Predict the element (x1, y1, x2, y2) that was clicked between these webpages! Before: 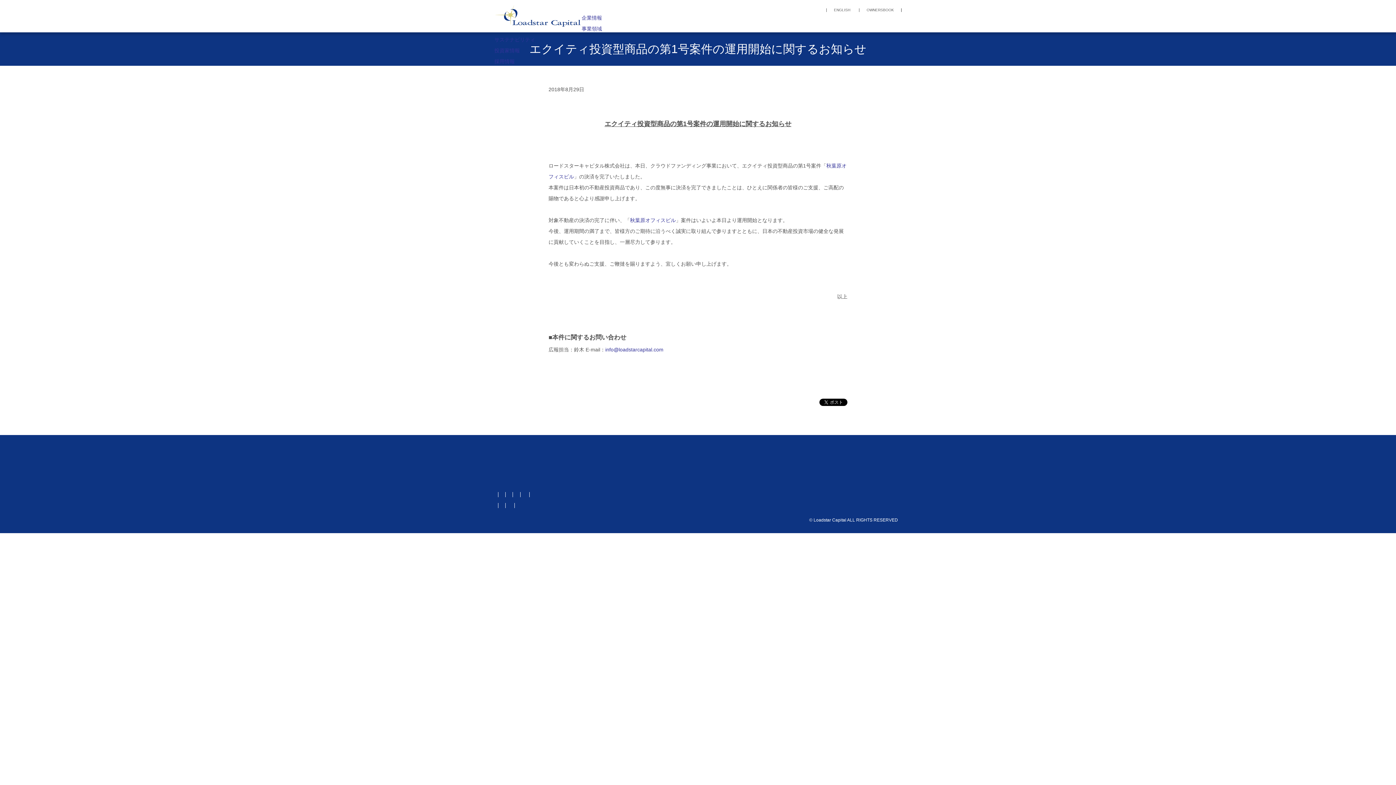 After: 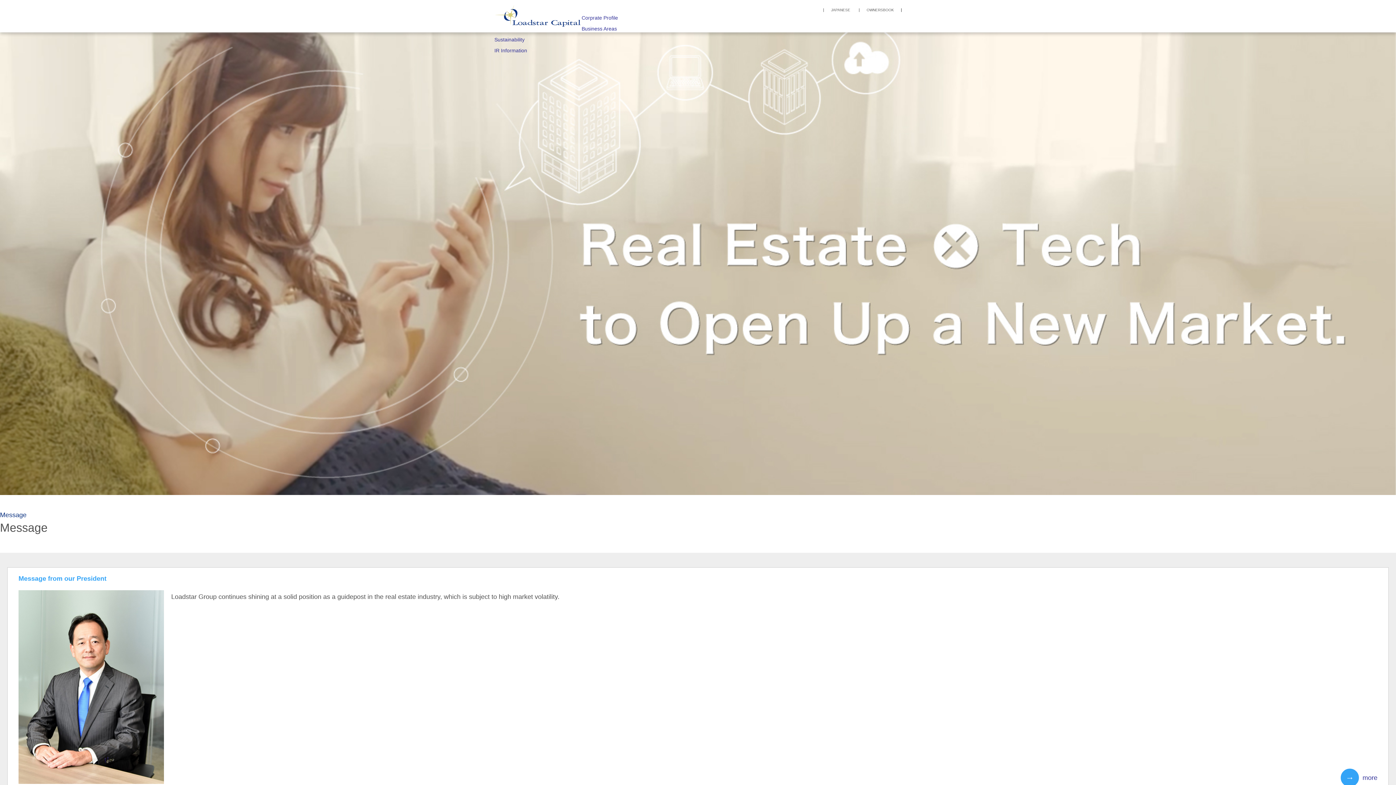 Action: bbox: (834, 8, 850, 12) label: ENGLISH